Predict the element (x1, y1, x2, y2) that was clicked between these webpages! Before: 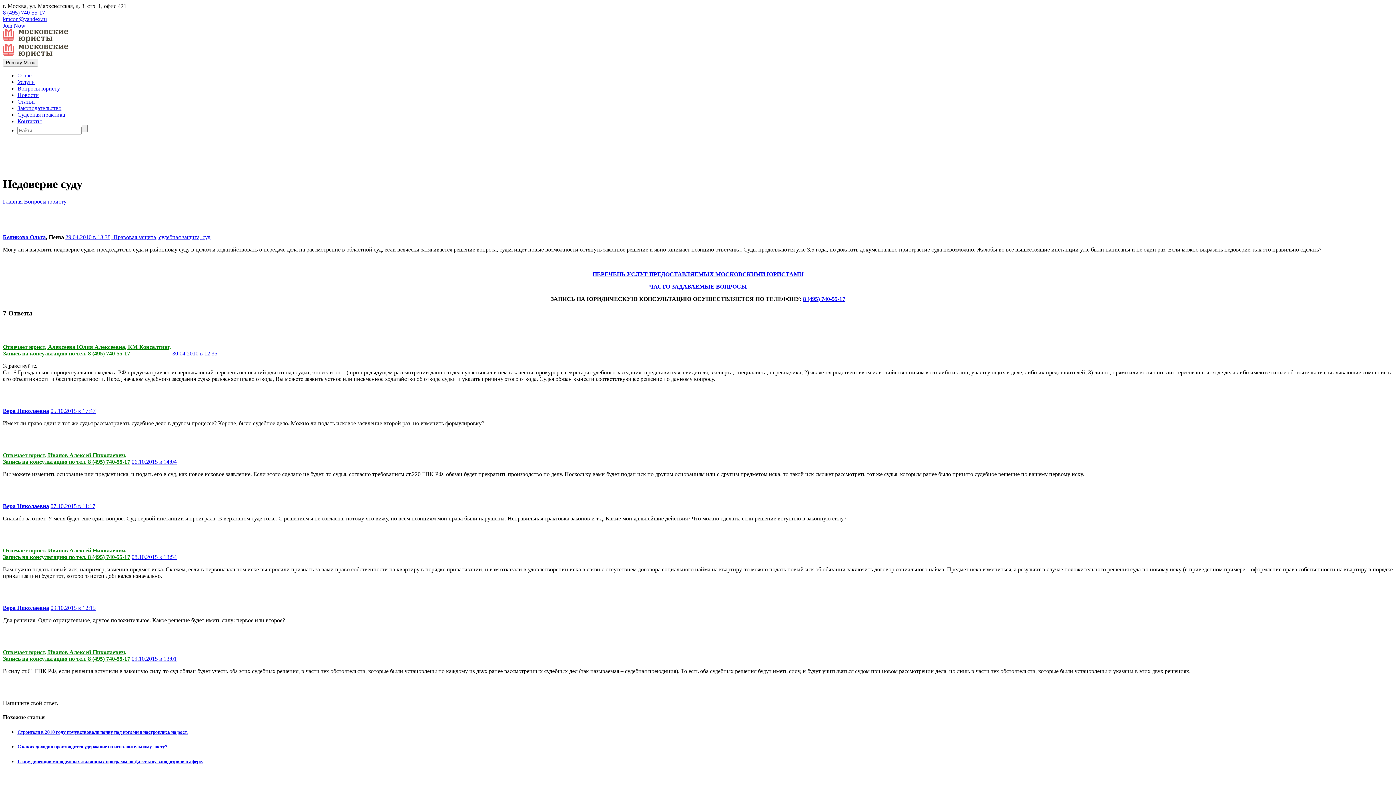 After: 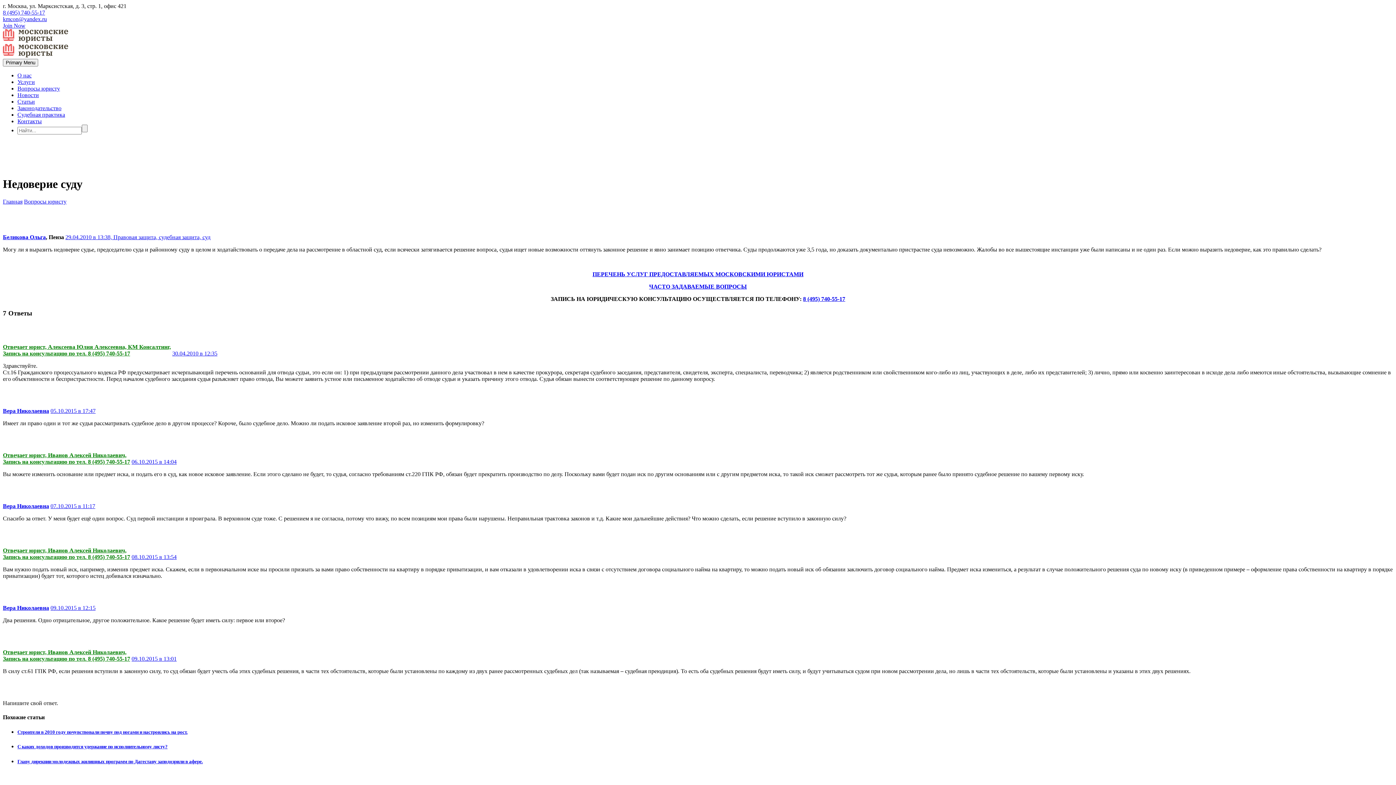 Action: label: Join Now bbox: (2, 22, 25, 28)